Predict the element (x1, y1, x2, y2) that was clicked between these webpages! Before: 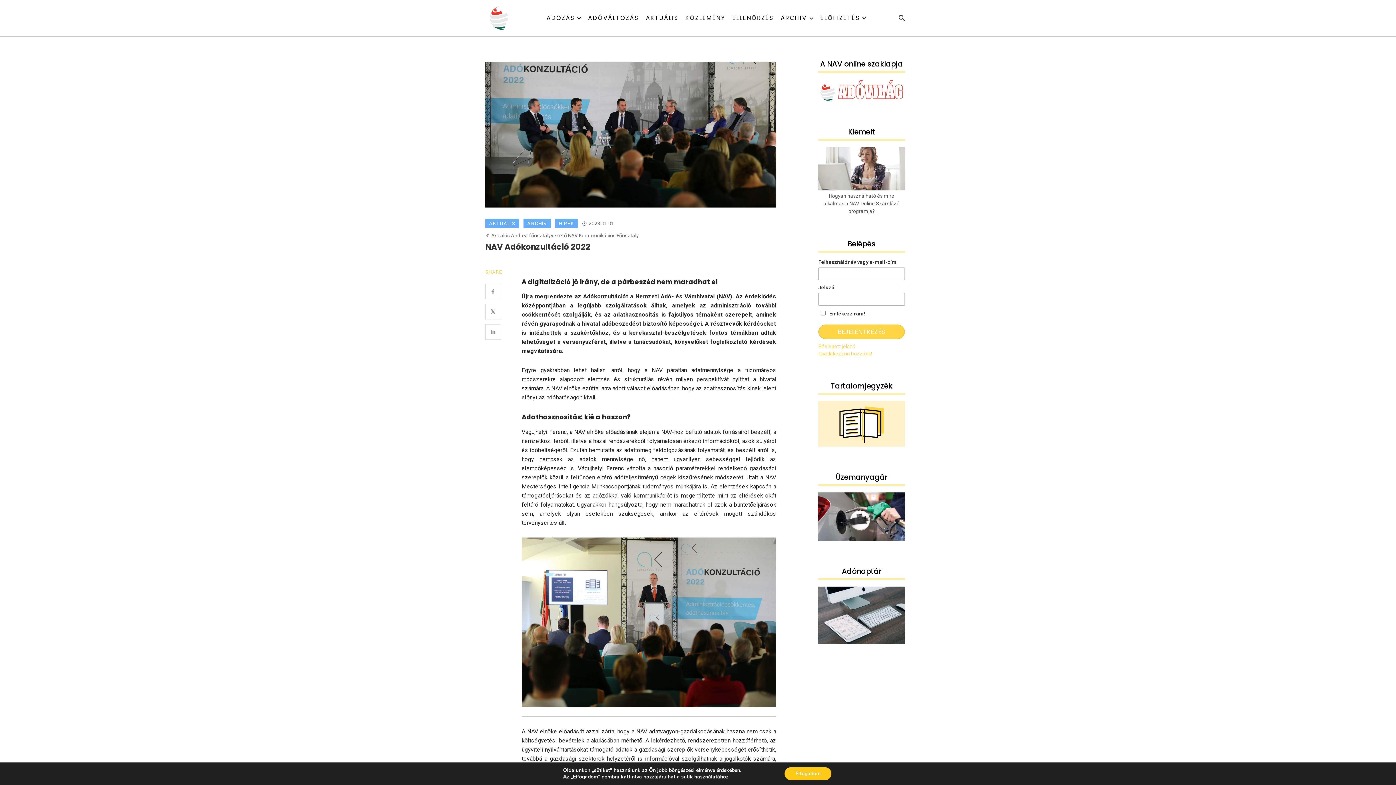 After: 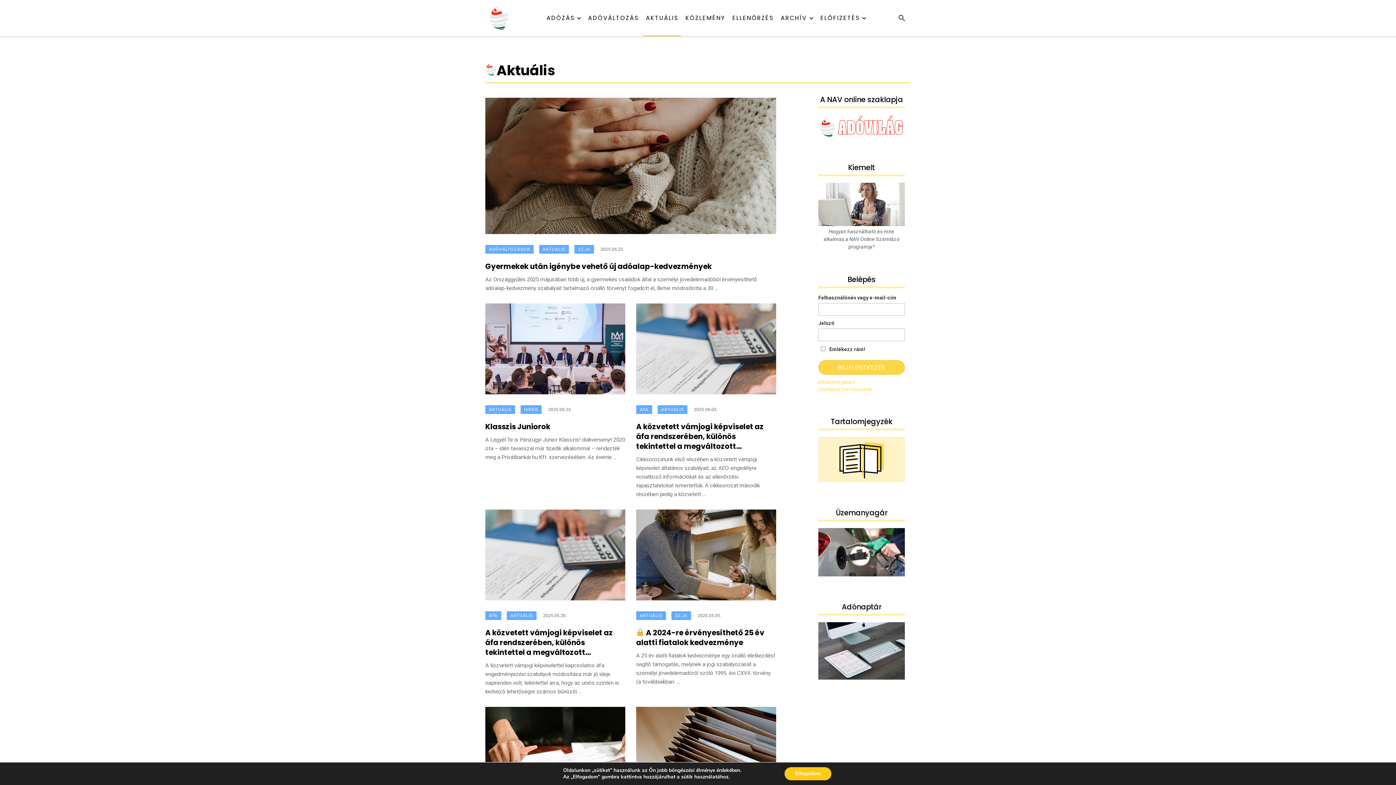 Action: bbox: (485, 218, 519, 228) label: AKTUÁLIS